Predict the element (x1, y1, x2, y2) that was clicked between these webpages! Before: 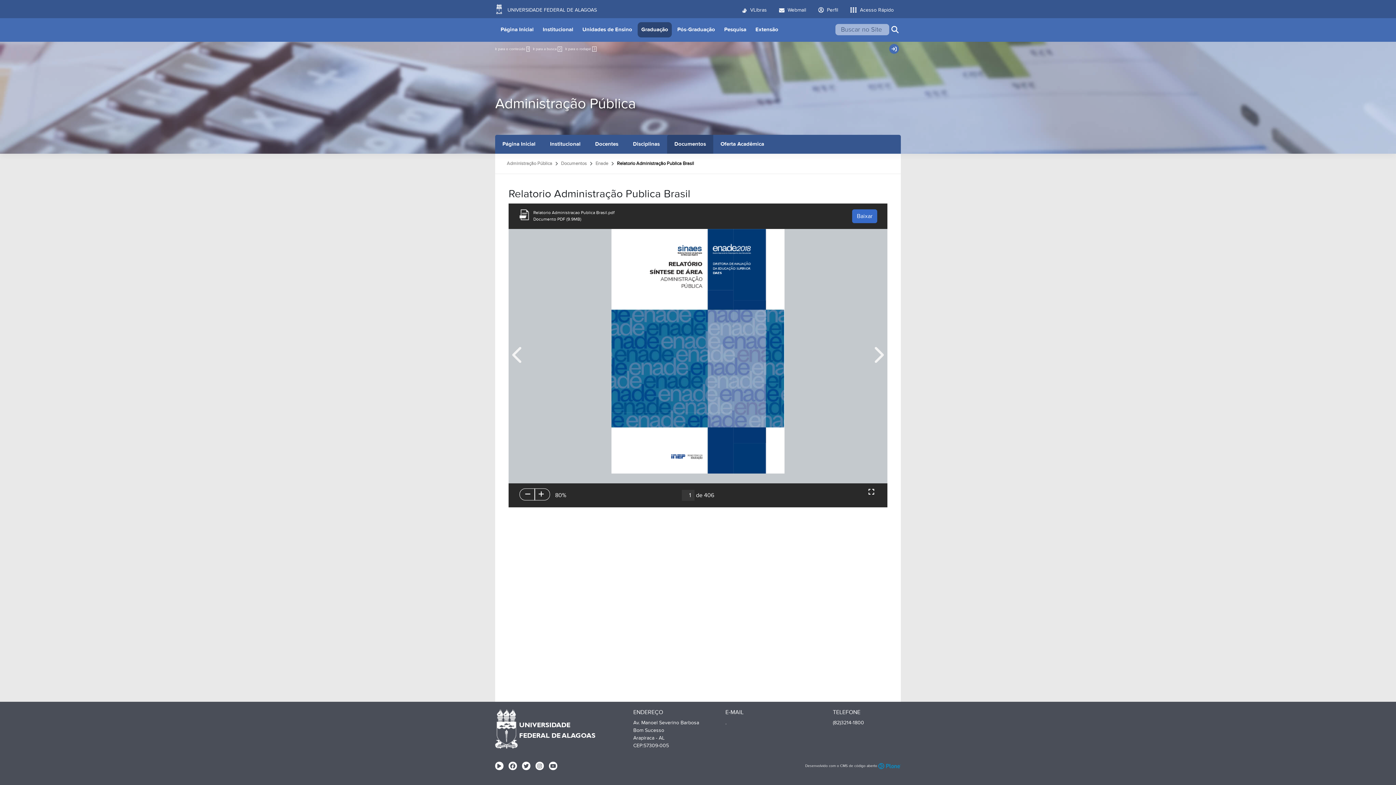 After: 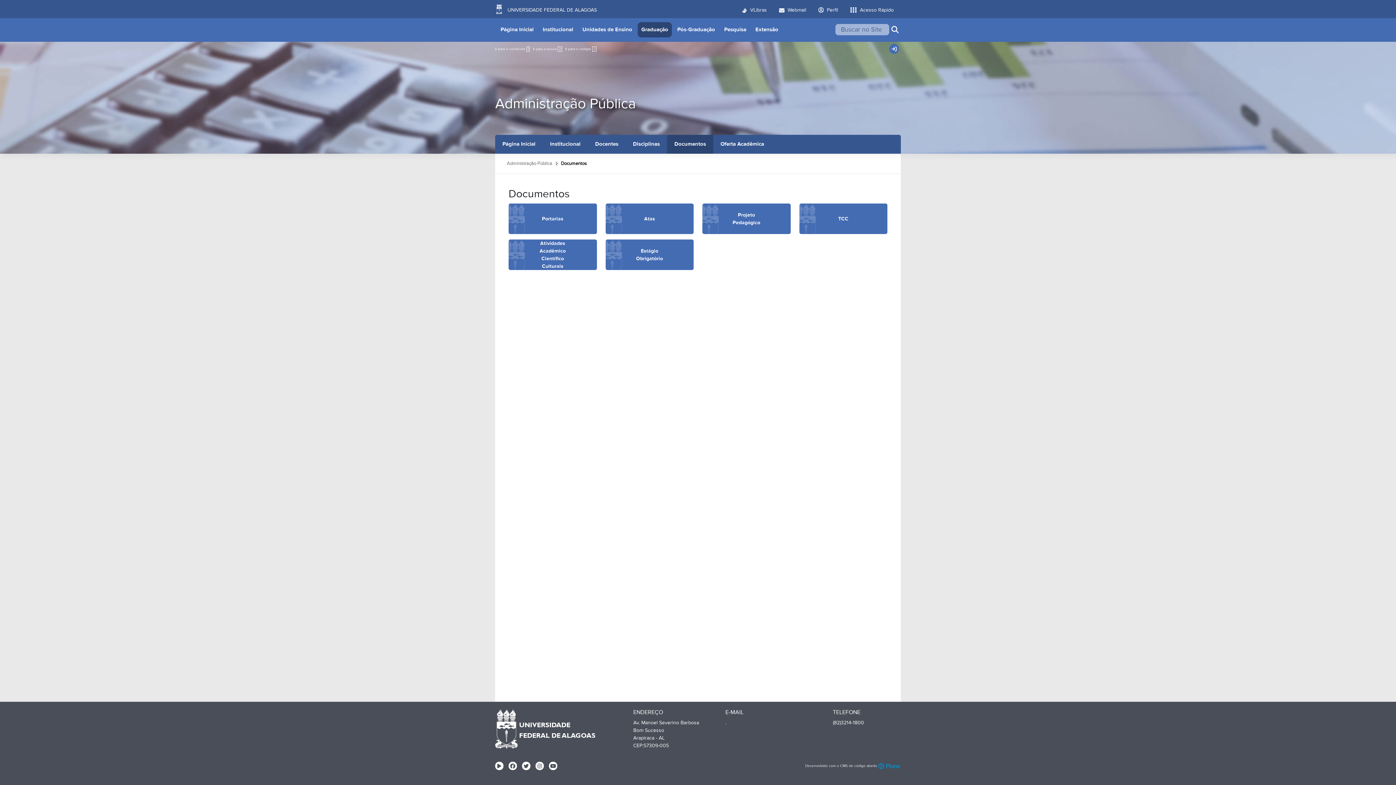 Action: bbox: (667, 134, 713, 153) label: Documentos